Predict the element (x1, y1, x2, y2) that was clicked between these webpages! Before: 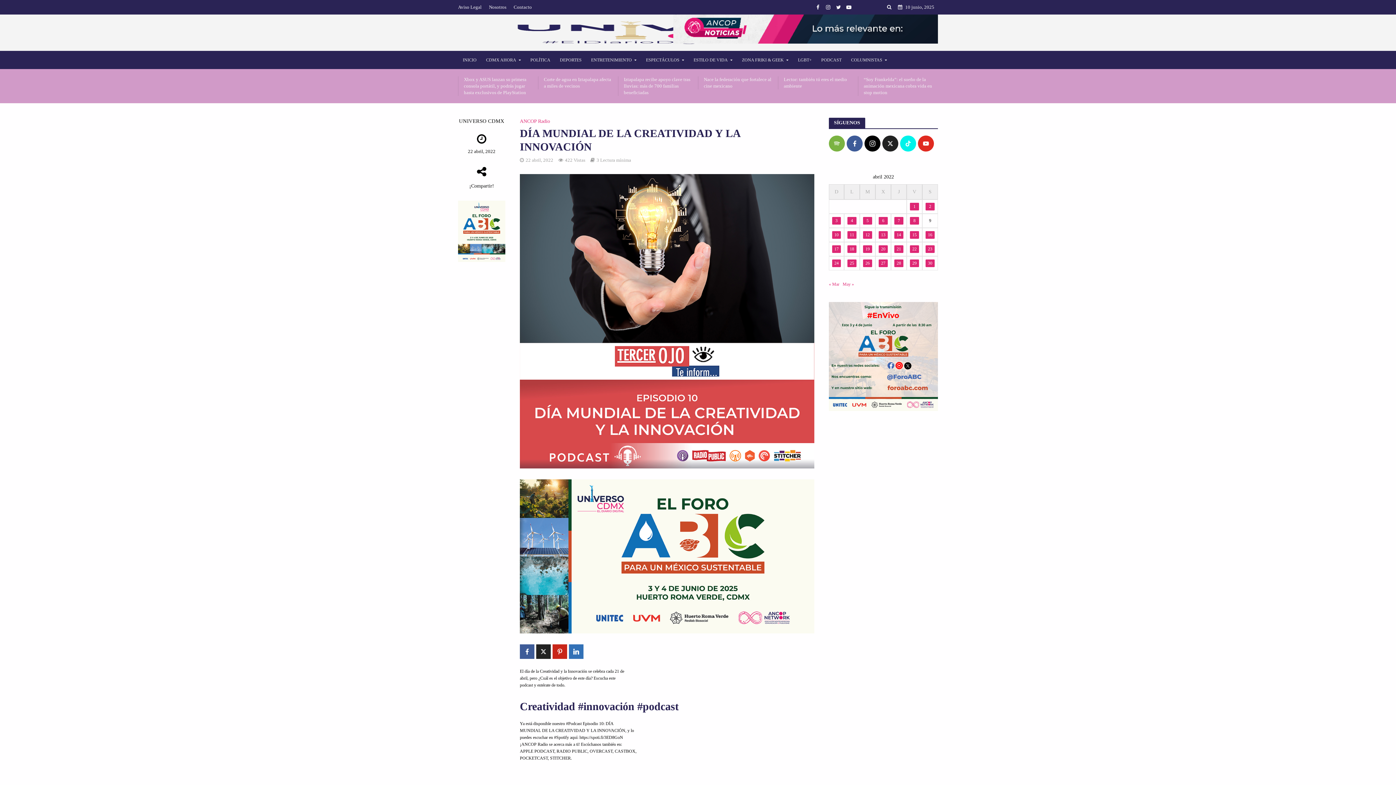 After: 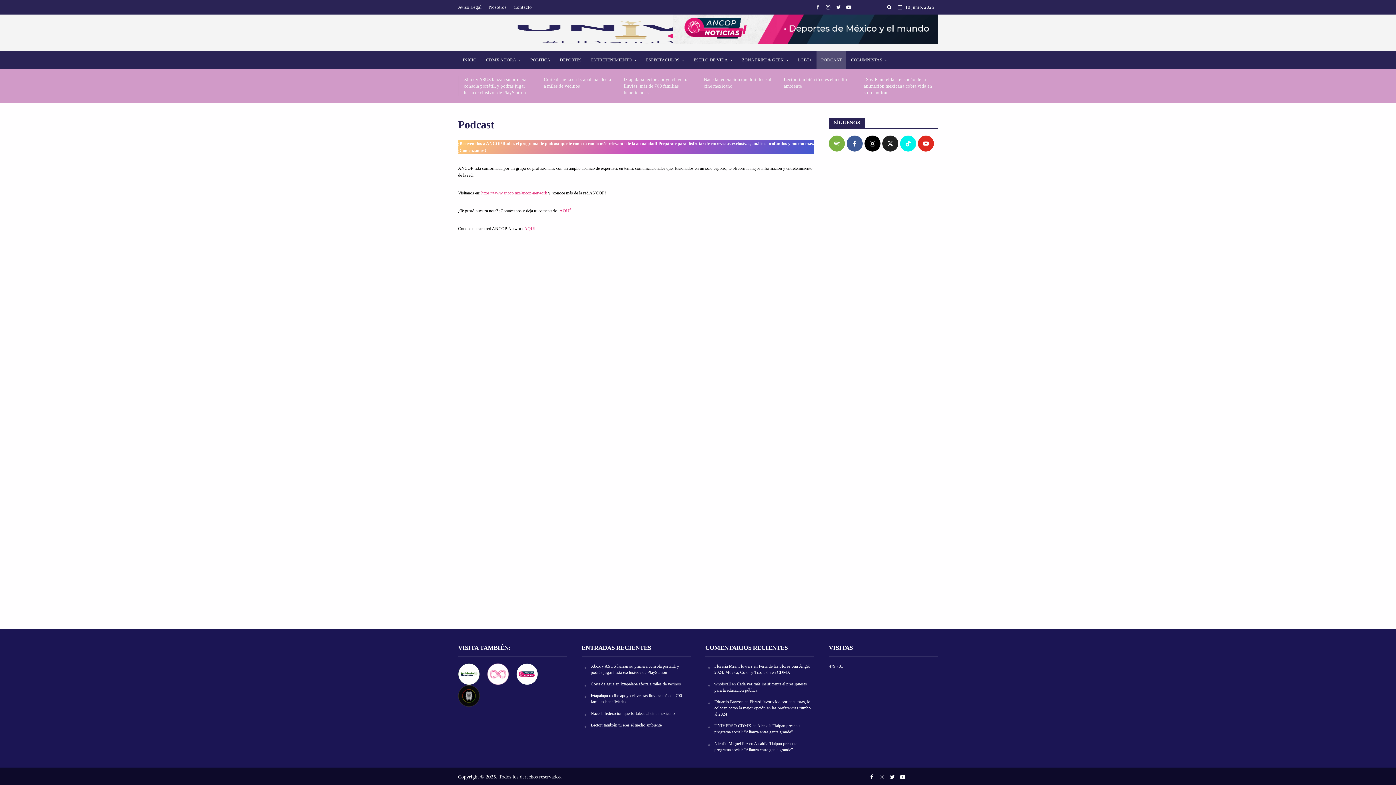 Action: bbox: (816, 50, 846, 69) label: PODCAST